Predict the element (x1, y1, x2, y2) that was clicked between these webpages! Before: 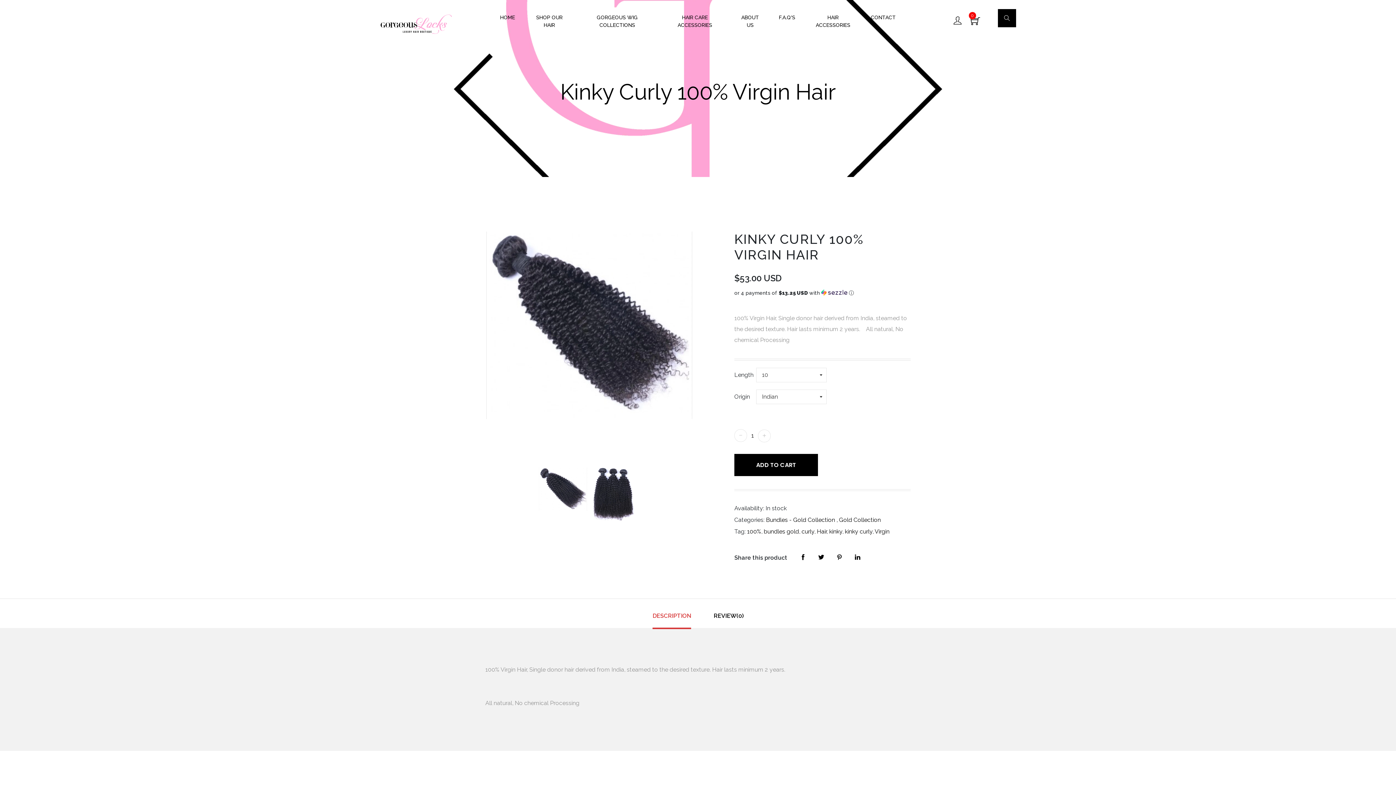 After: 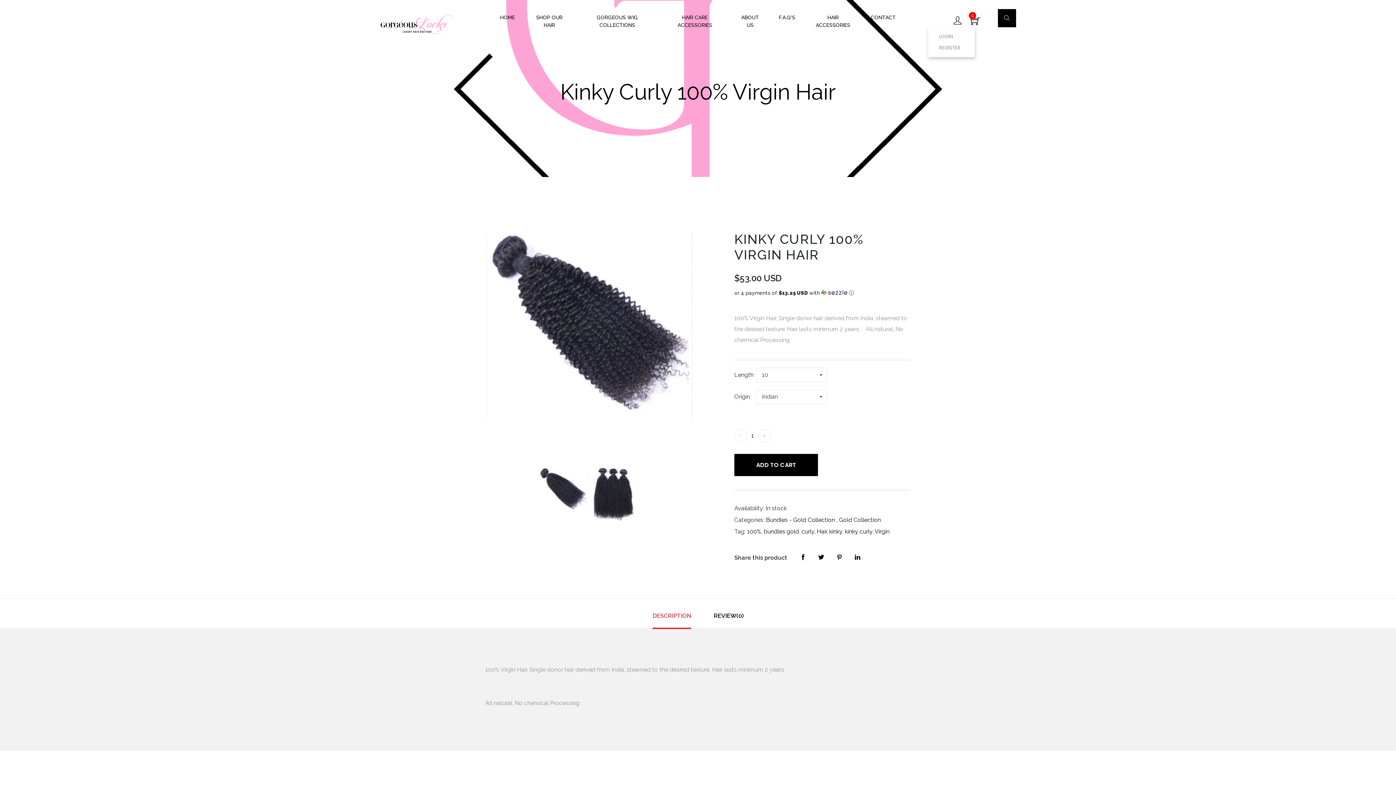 Action: bbox: (953, 16, 965, 24)